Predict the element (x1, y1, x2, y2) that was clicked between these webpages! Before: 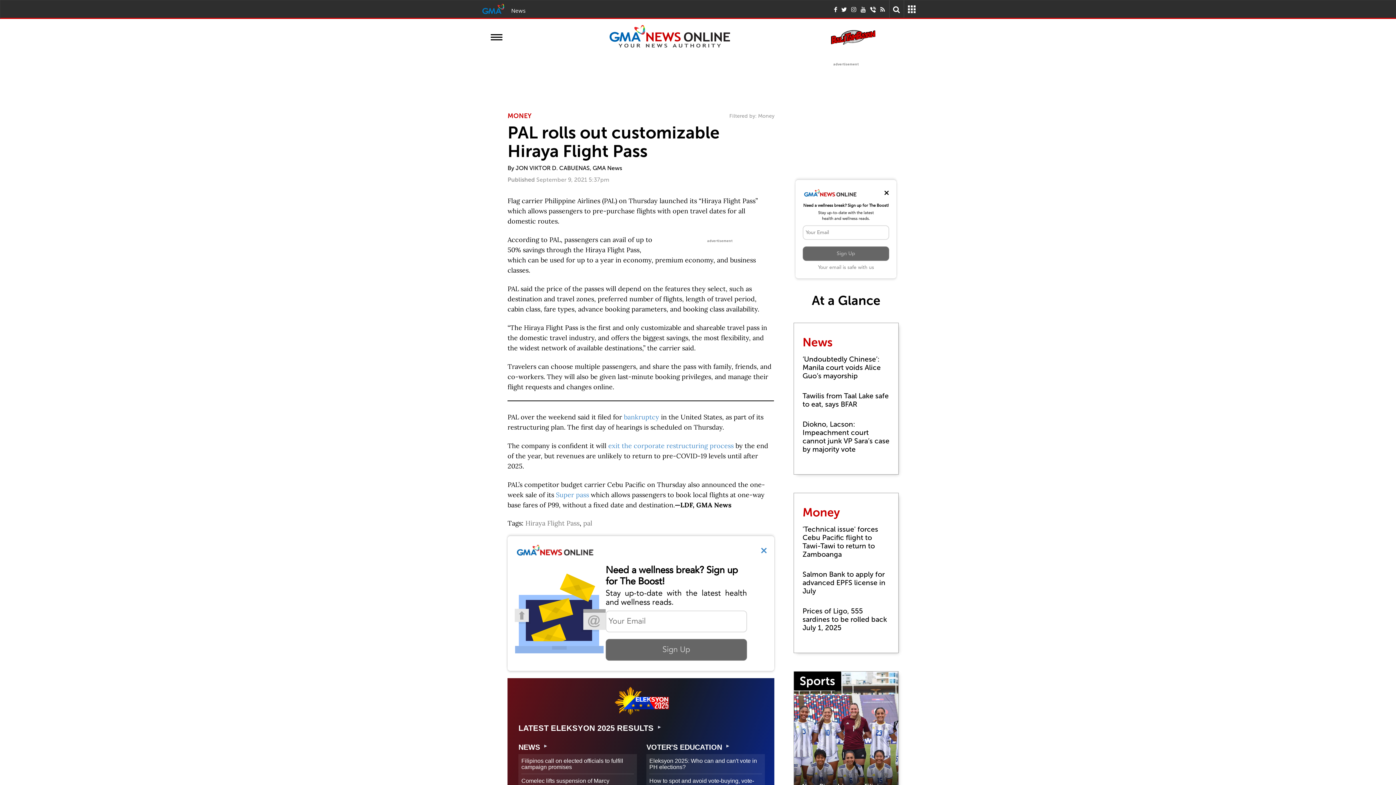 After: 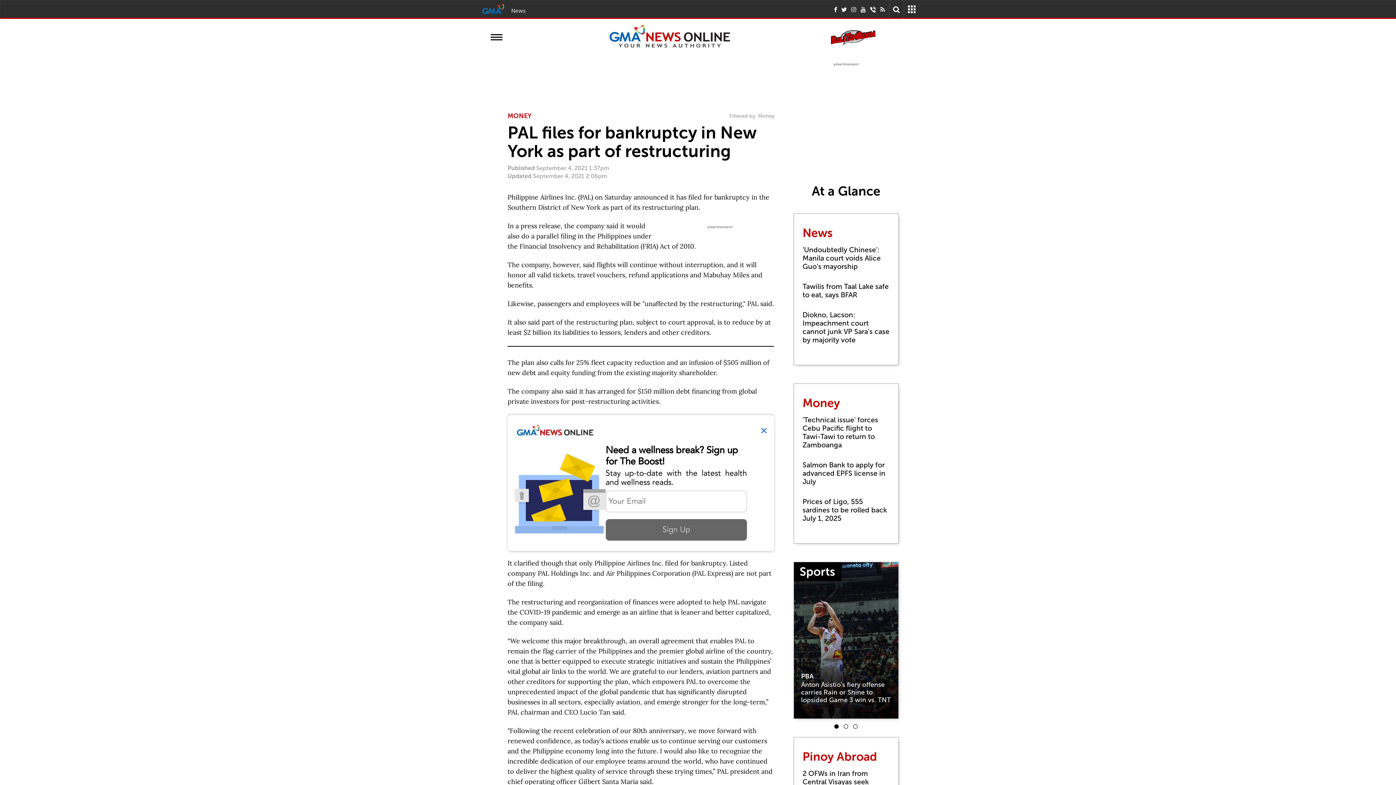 Action: label: bankruptcy bbox: (624, 402, 659, 411)